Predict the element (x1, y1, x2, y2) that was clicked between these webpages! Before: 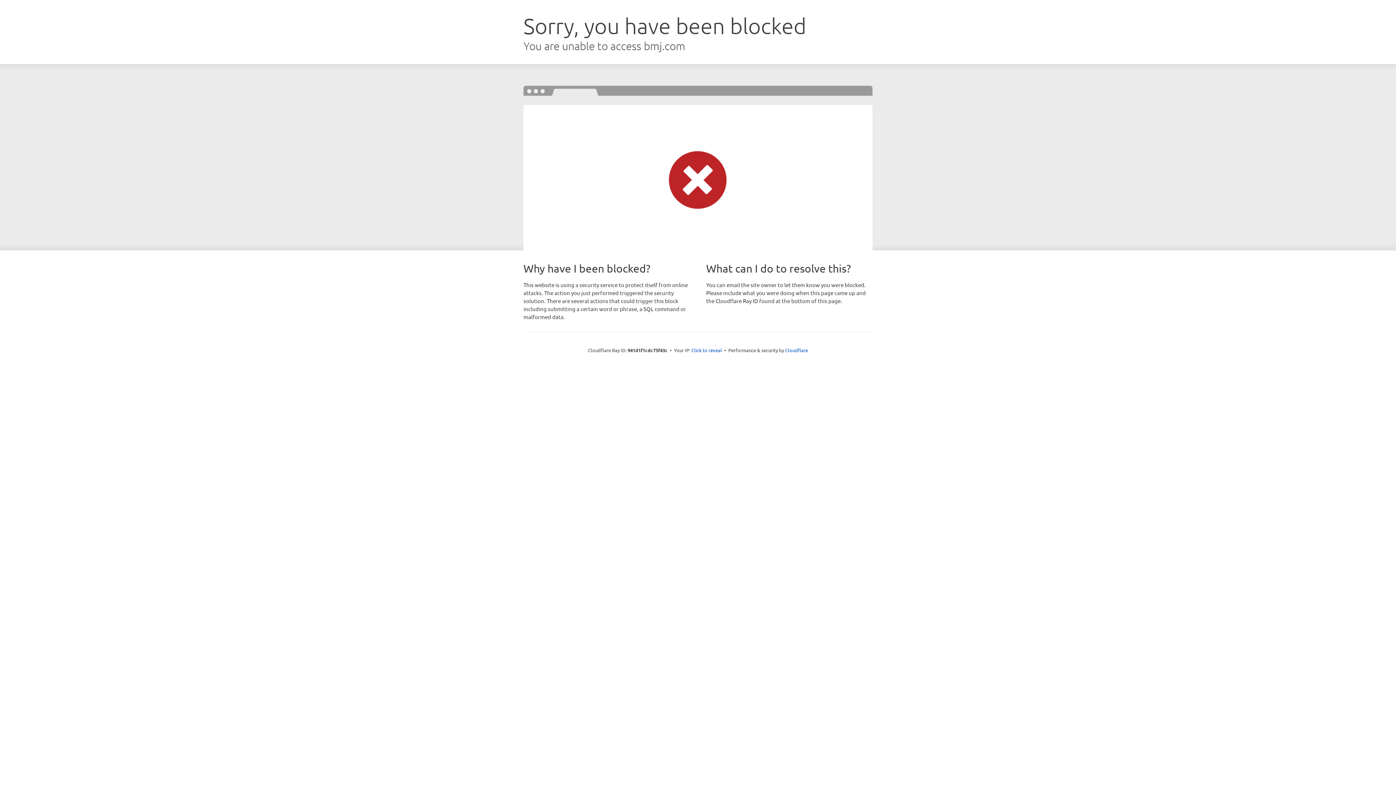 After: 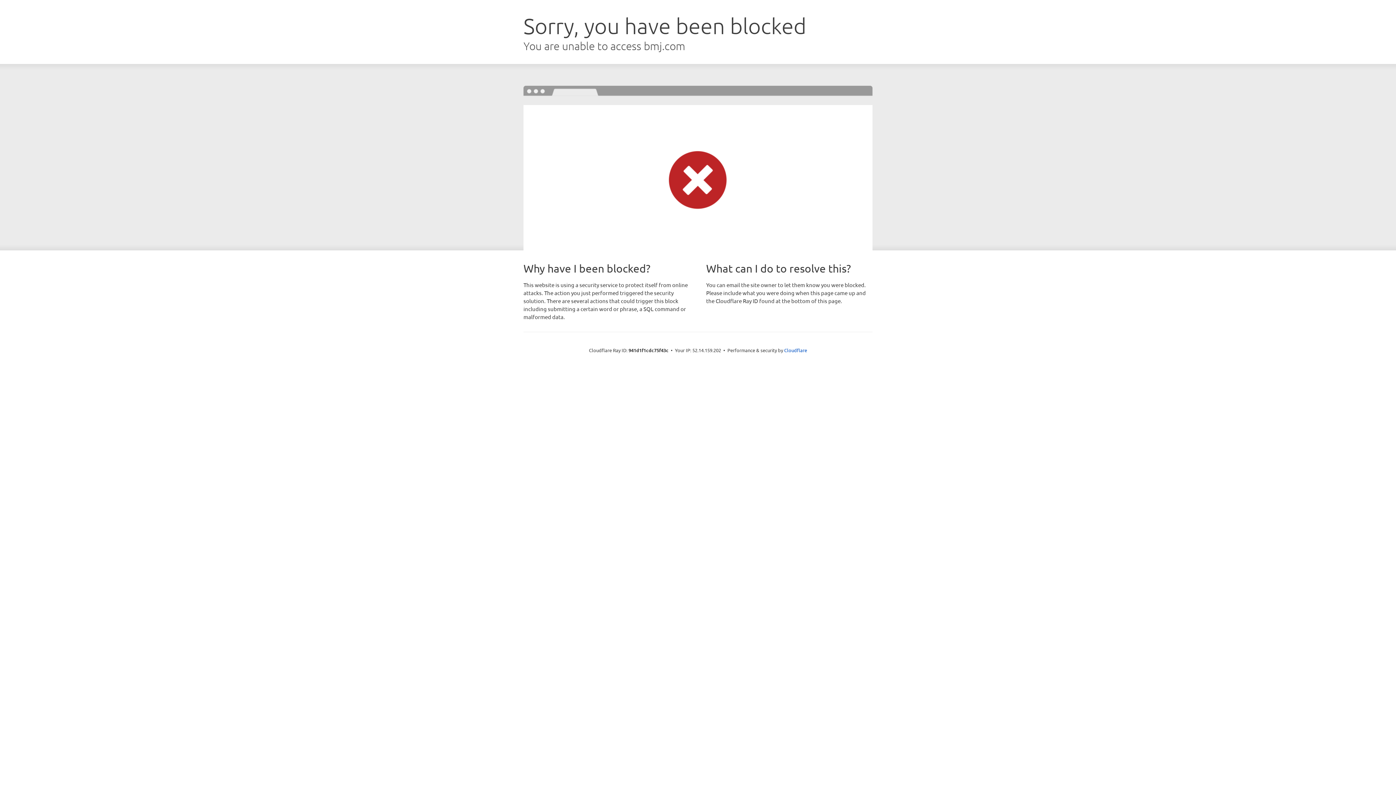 Action: label: Click to reveal bbox: (691, 346, 722, 353)